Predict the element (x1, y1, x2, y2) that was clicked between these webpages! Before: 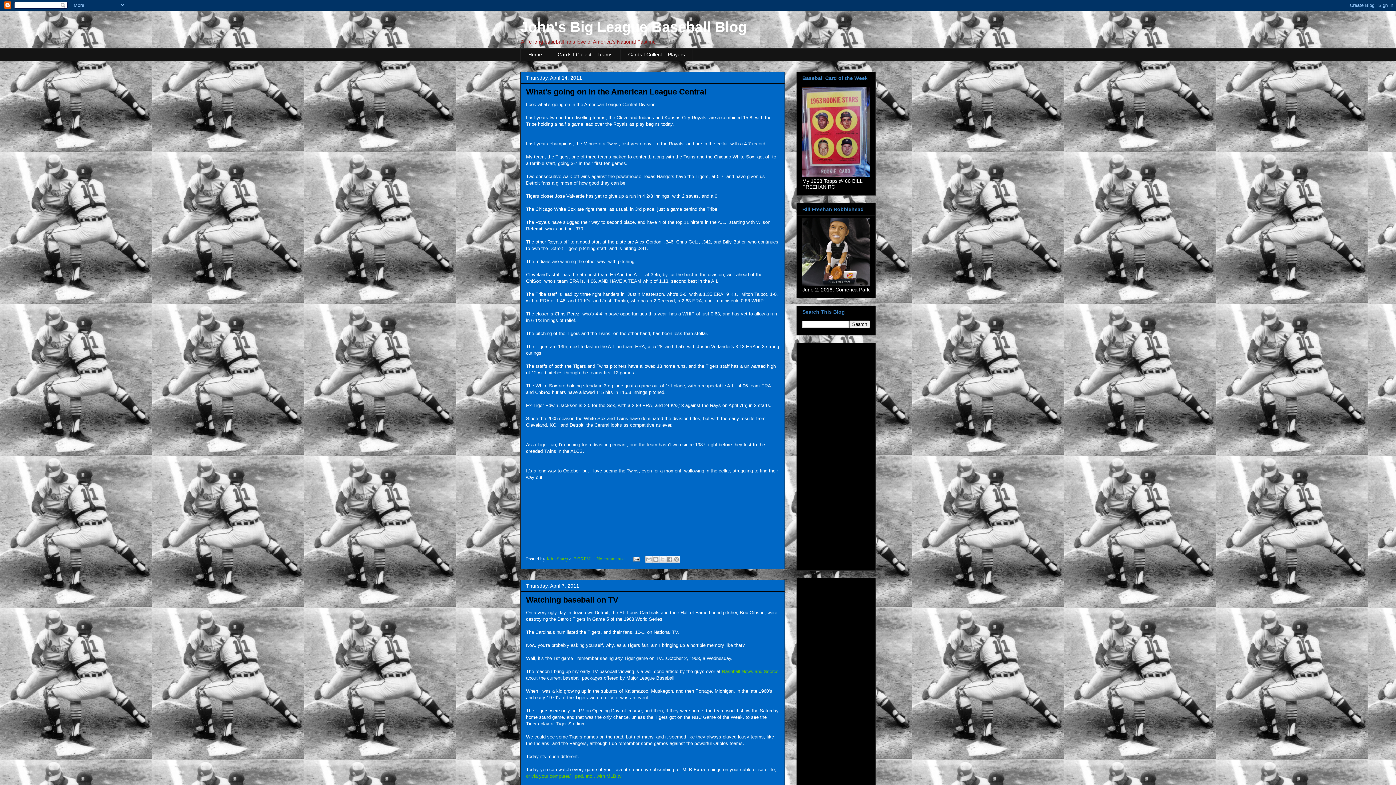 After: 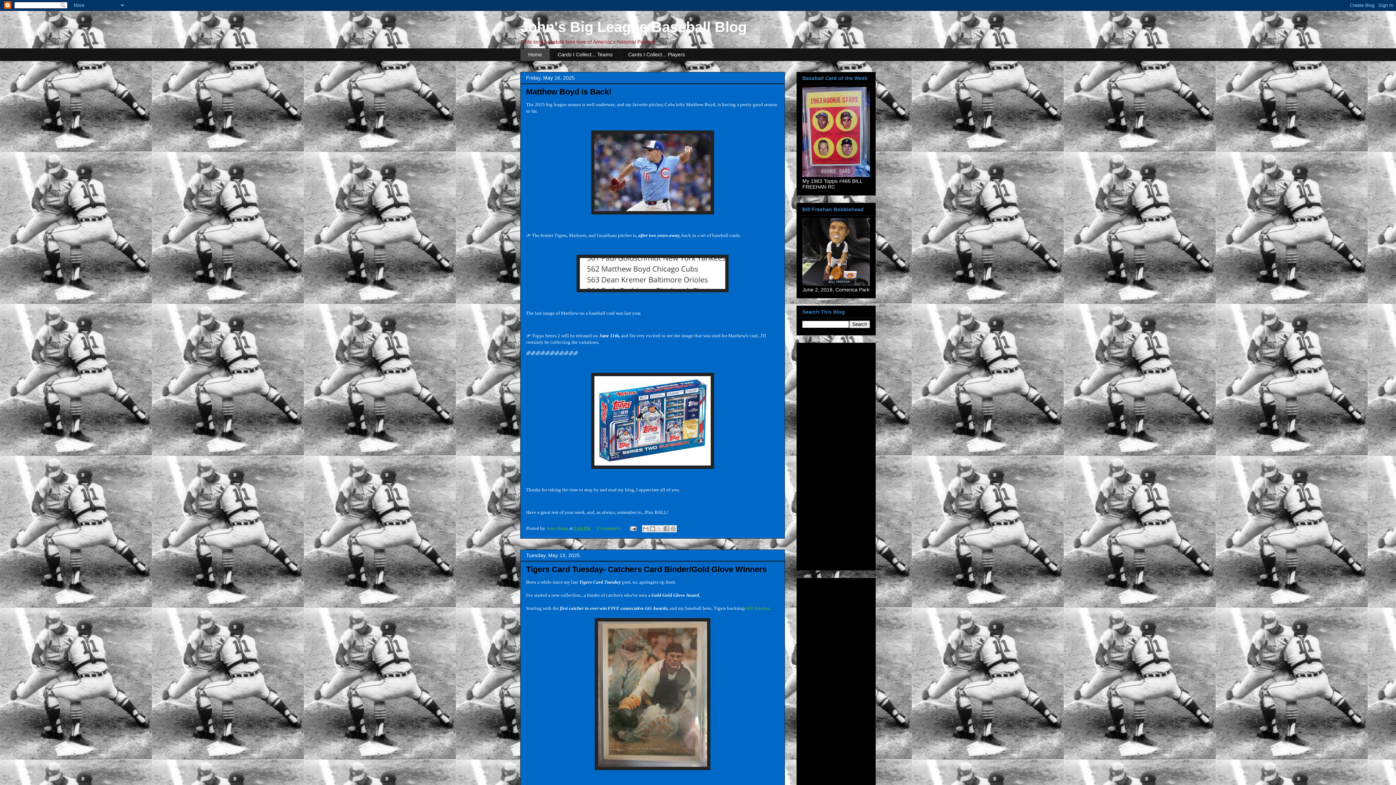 Action: bbox: (520, 48, 549, 61) label: Home